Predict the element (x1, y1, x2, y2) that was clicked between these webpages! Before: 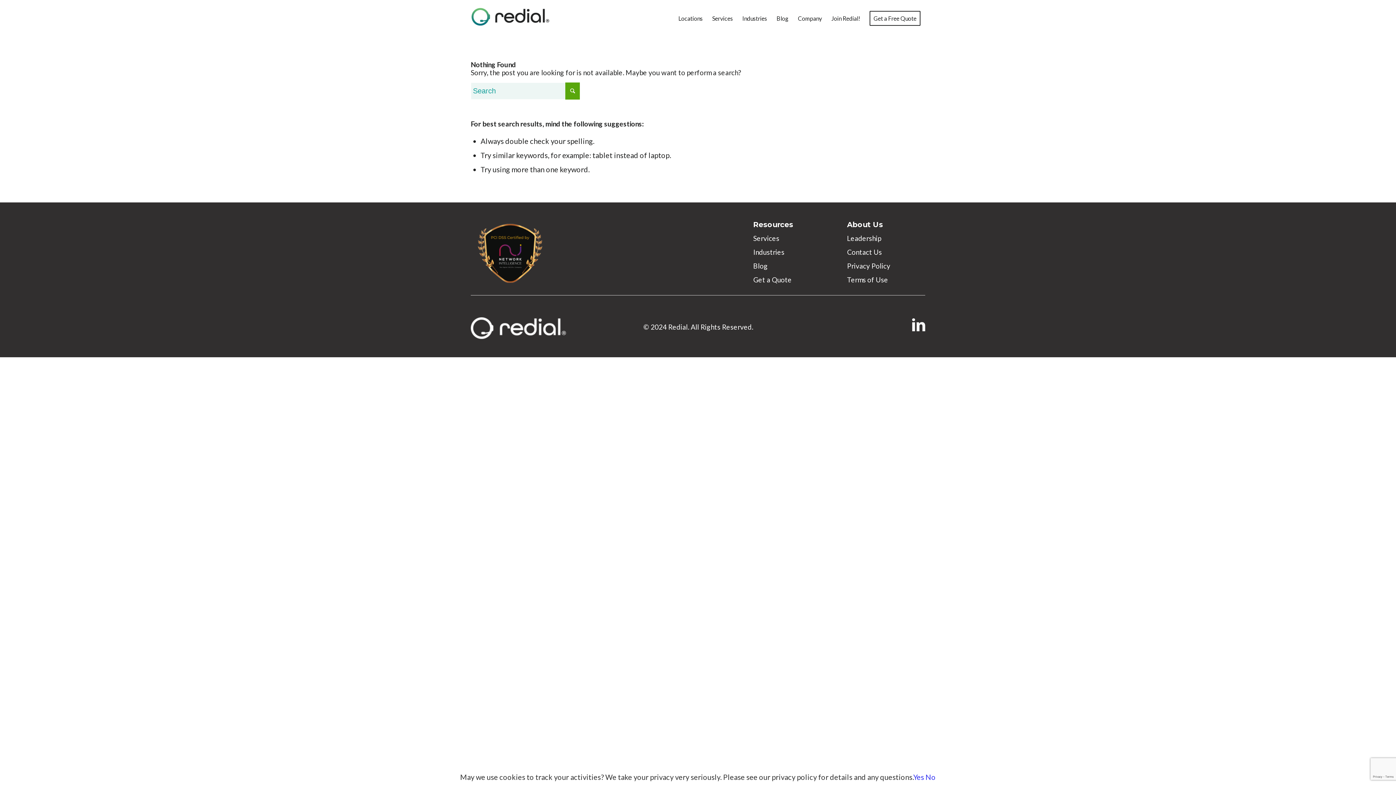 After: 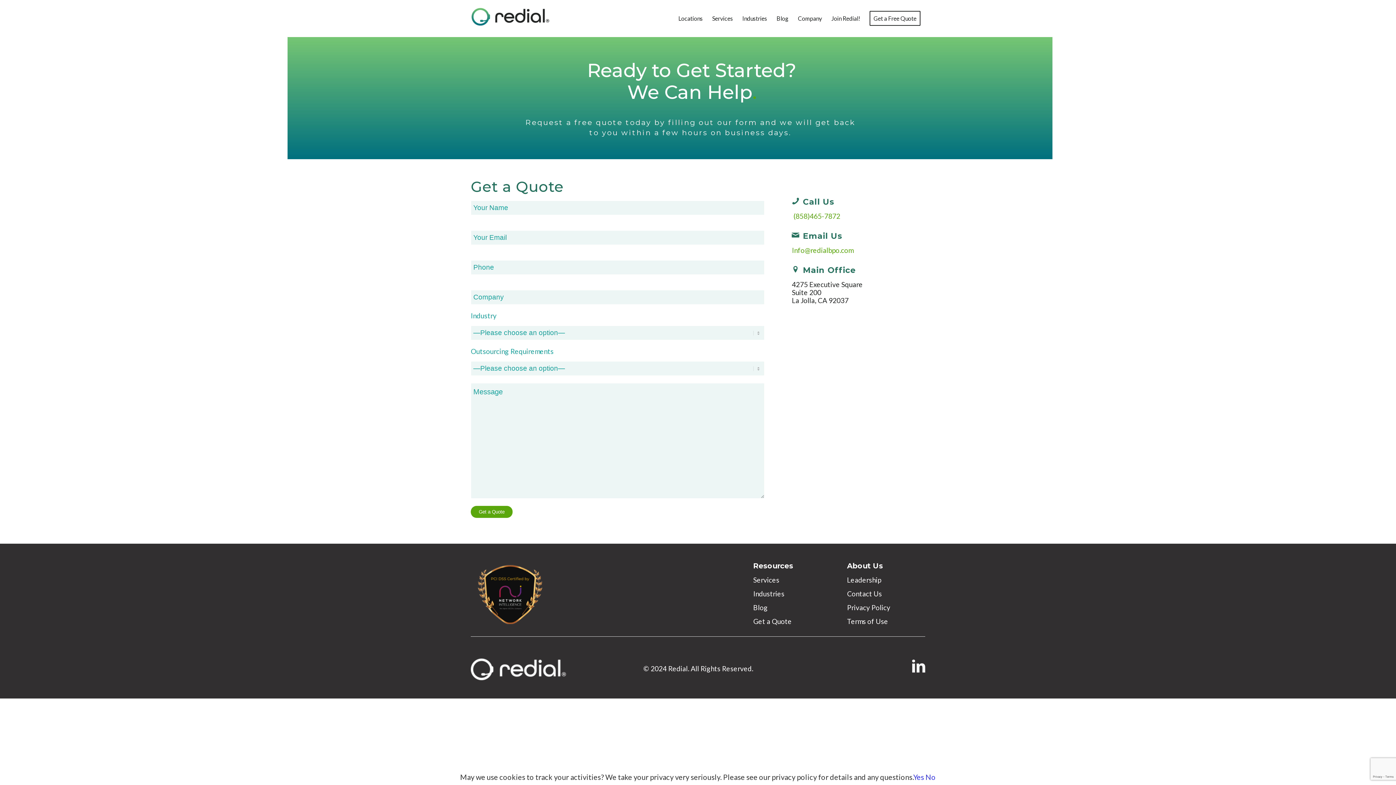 Action: label: Get a Free Quote bbox: (865, 0, 925, 36)